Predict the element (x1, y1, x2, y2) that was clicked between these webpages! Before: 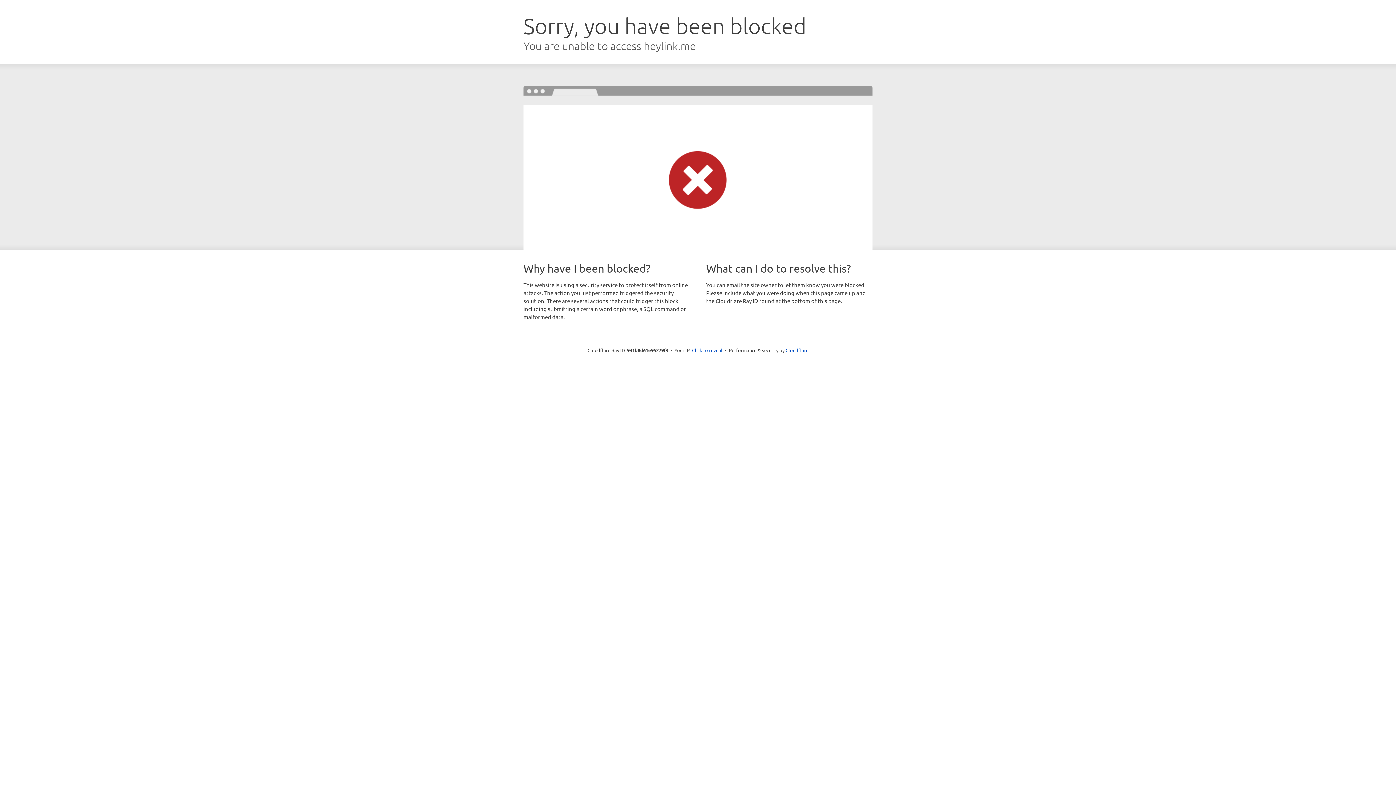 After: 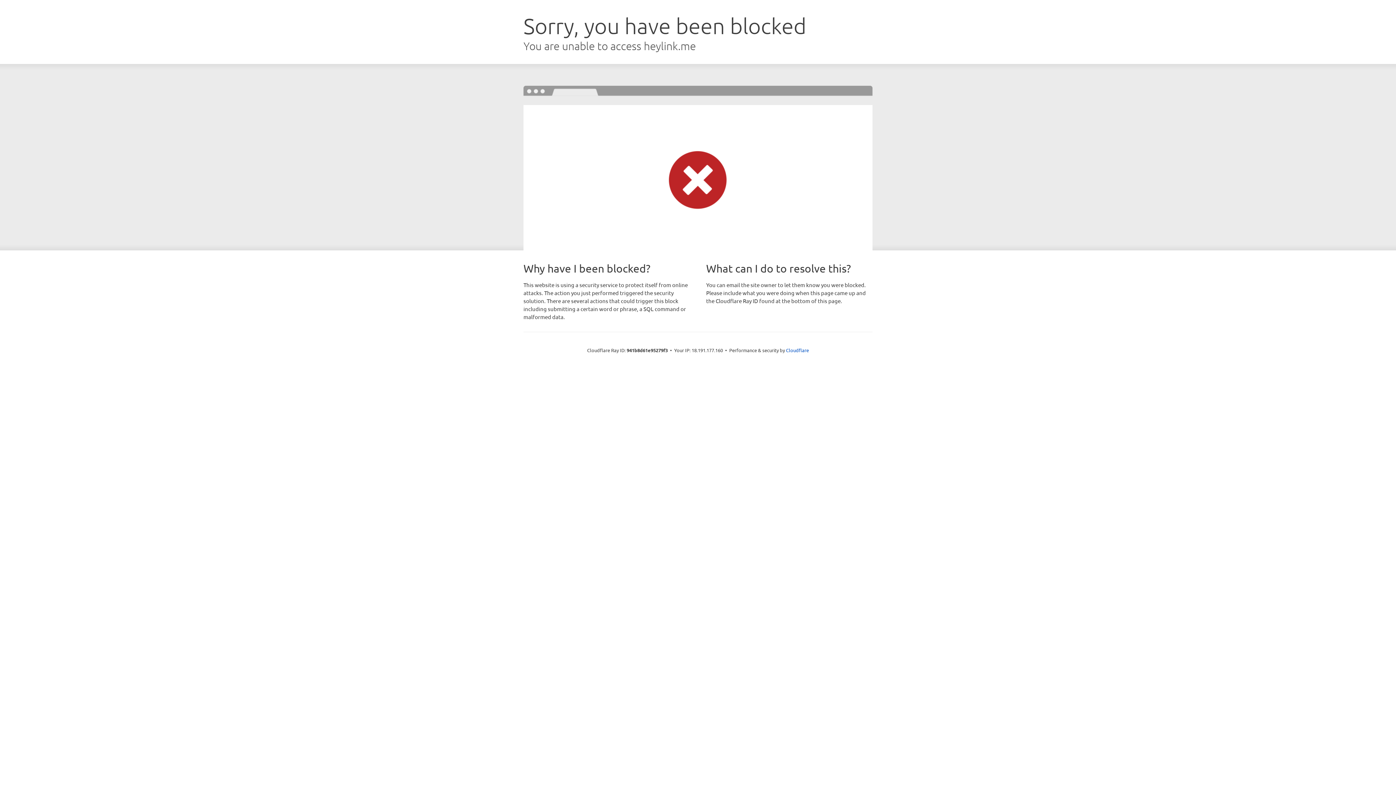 Action: label: Click to reveal bbox: (692, 346, 722, 353)